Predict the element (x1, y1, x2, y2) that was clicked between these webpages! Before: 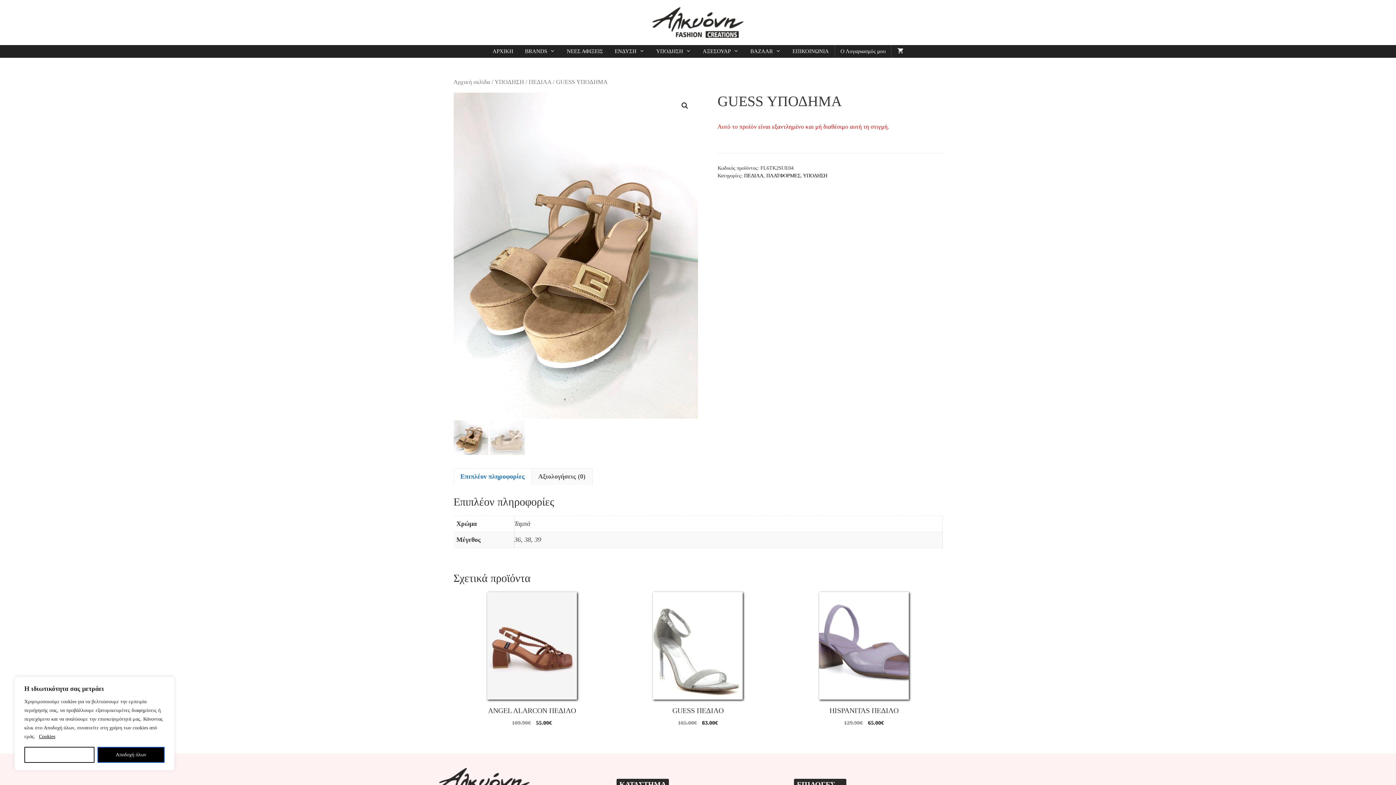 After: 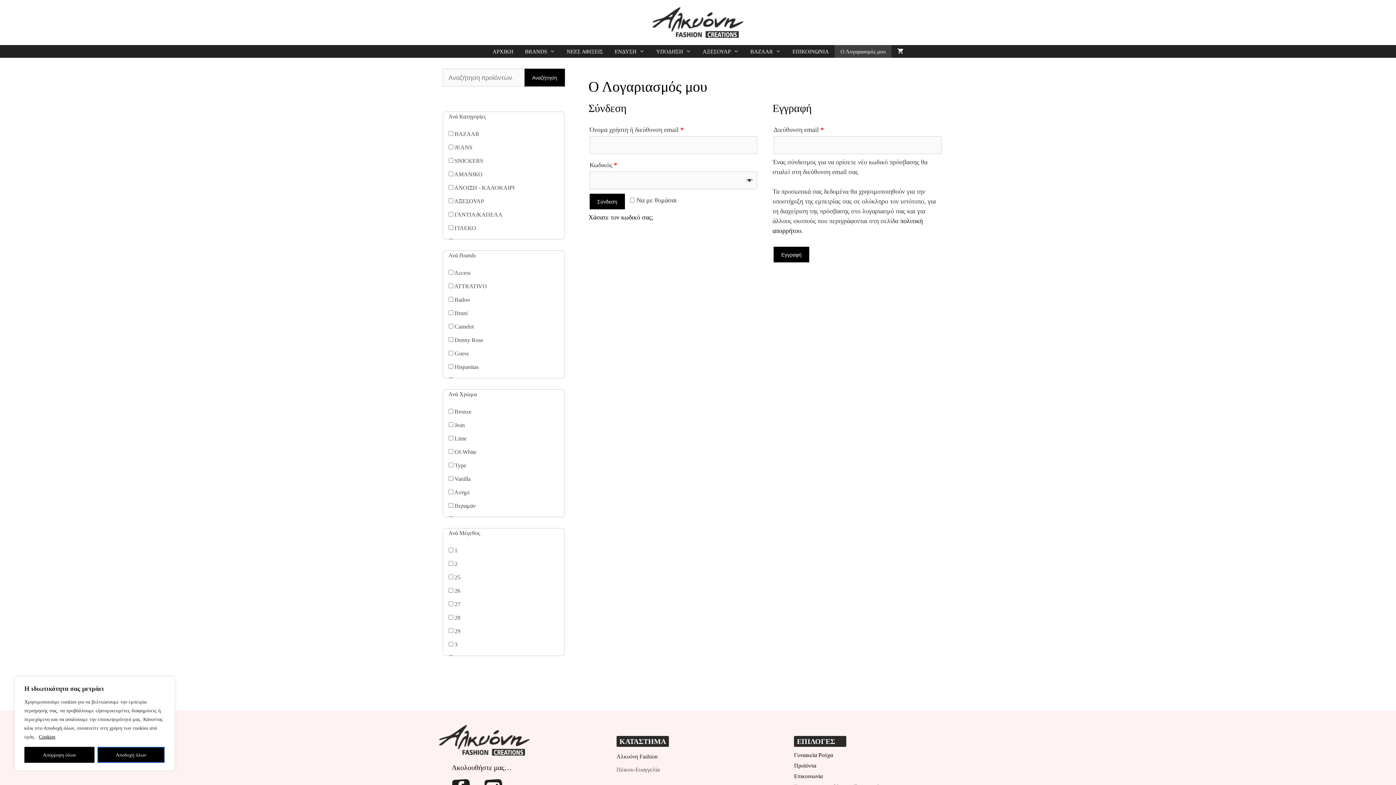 Action: bbox: (834, 45, 891, 57) label: Ο Λογαριασμός μου